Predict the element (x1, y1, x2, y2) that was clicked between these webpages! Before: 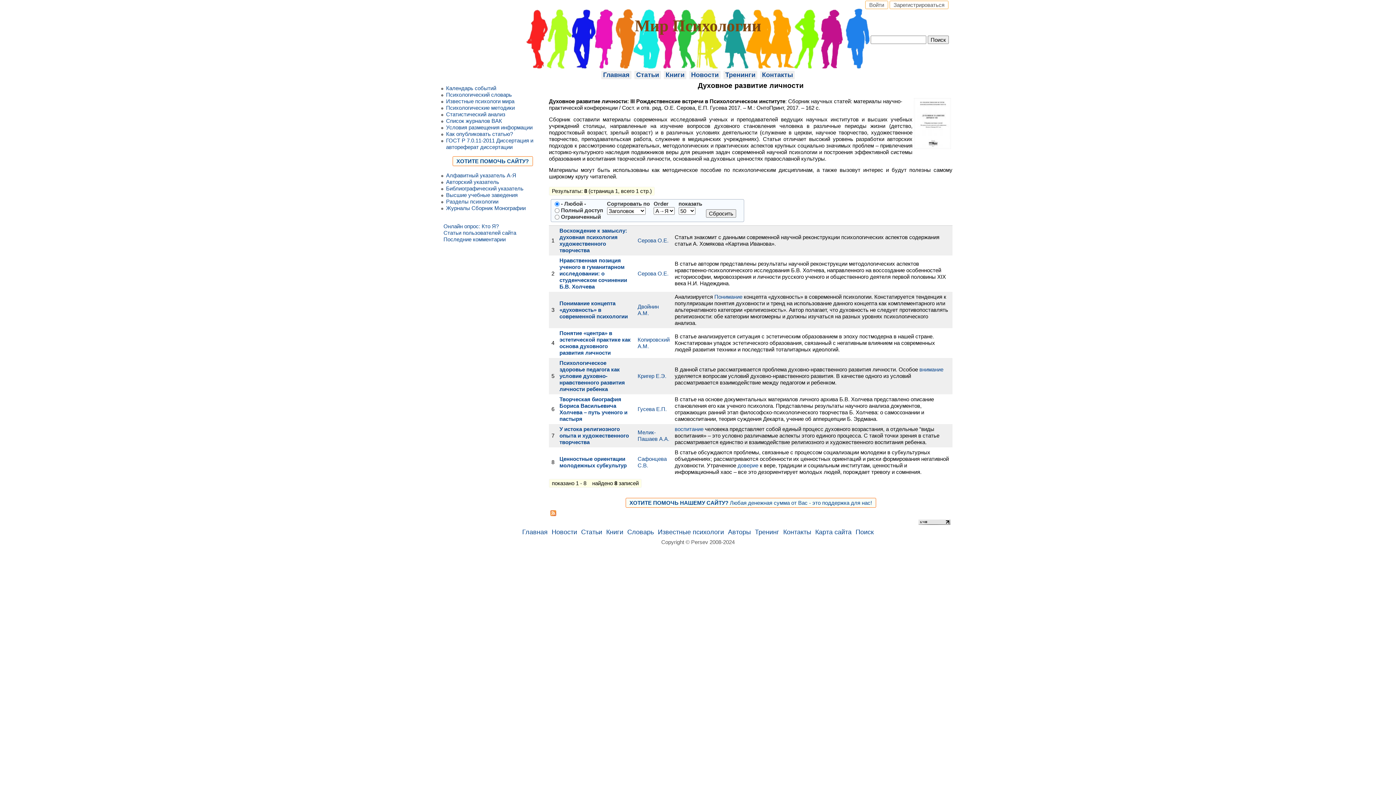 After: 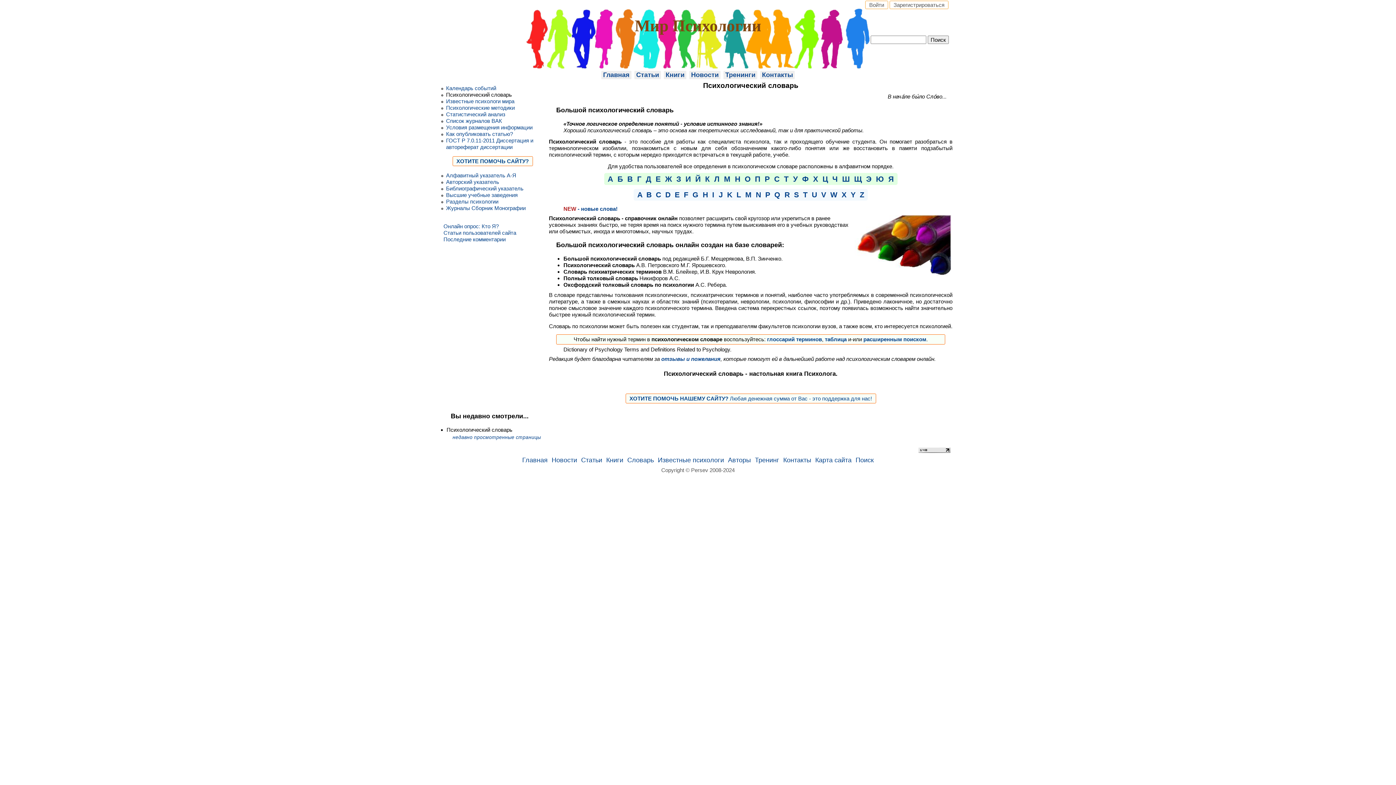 Action: bbox: (446, 91, 512, 97) label: Психологический словарь